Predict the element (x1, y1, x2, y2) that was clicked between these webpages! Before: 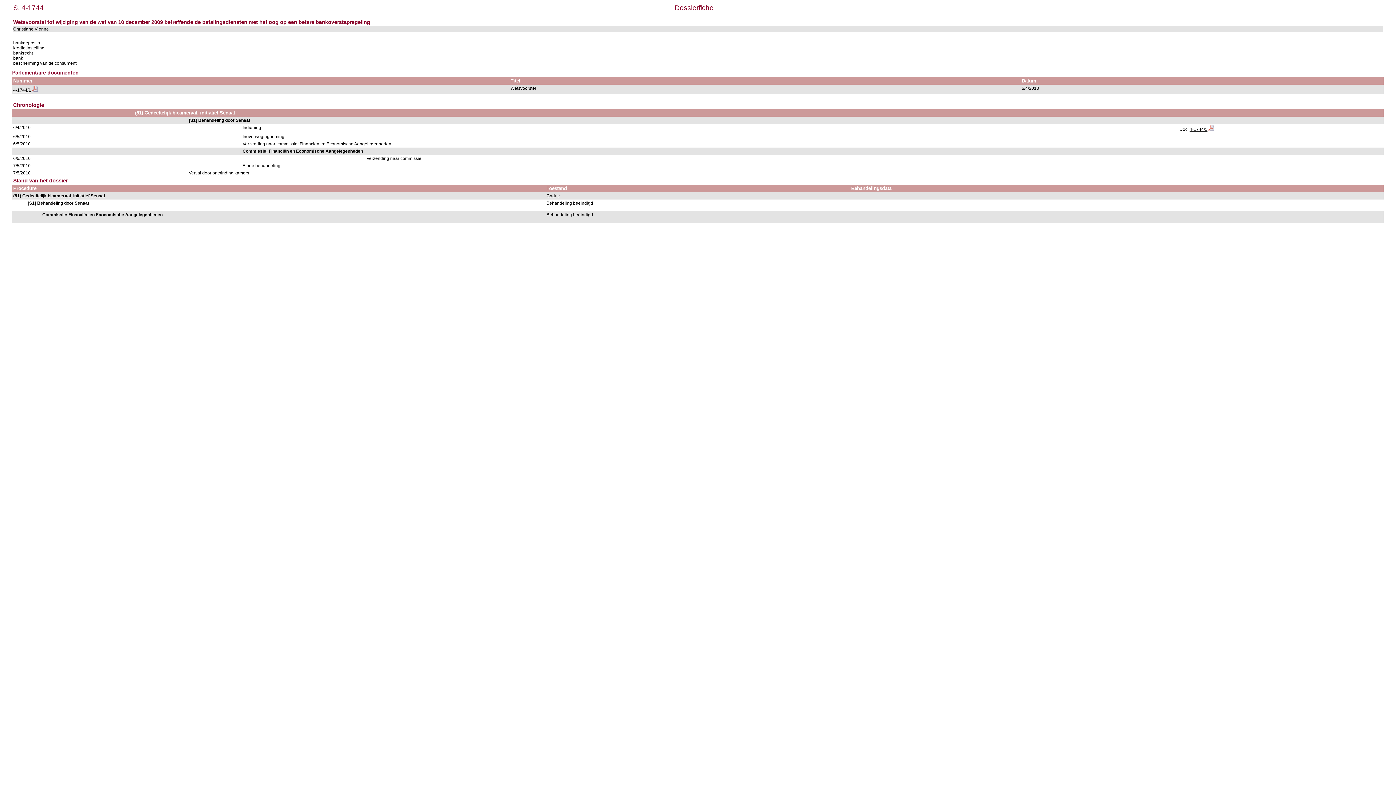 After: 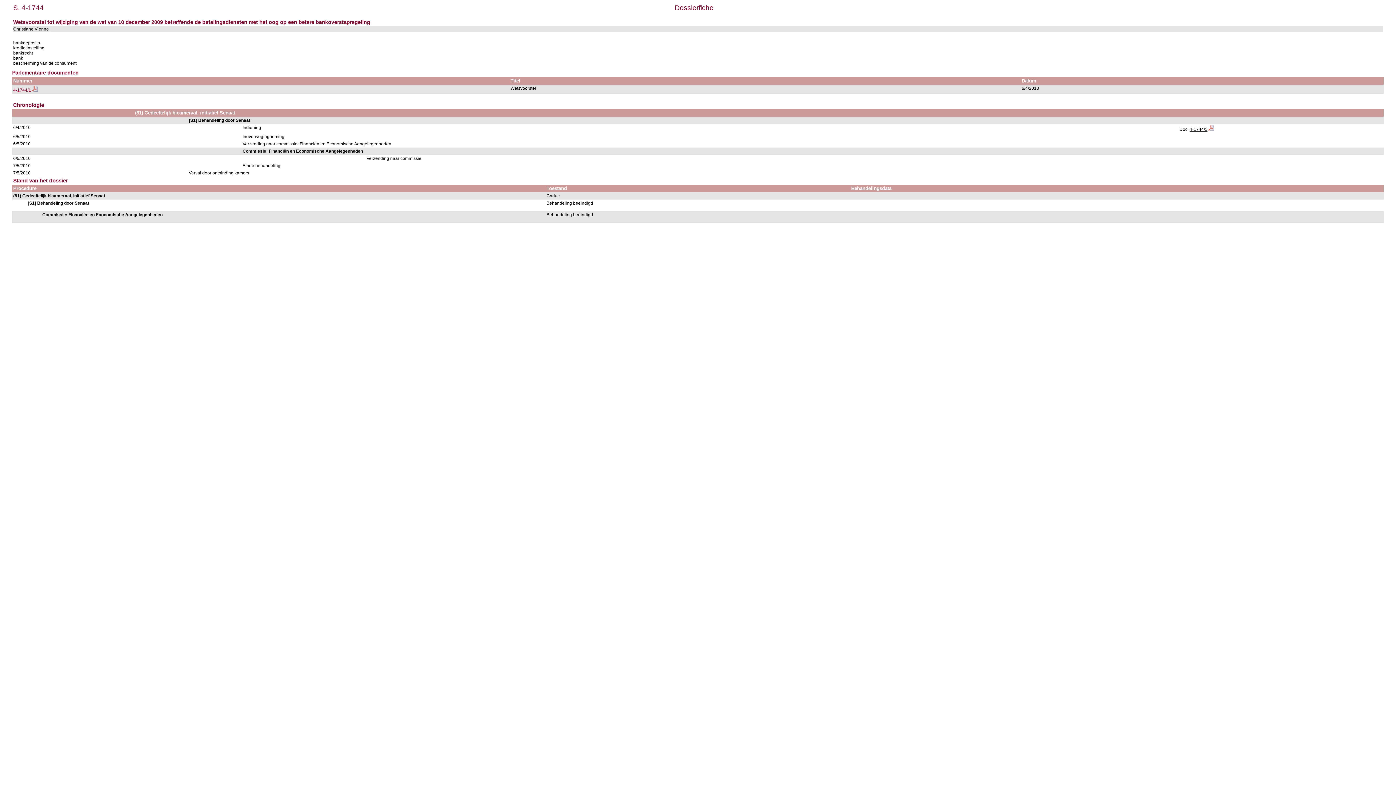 Action: bbox: (13, 87, 31, 92) label: 4-1744/1